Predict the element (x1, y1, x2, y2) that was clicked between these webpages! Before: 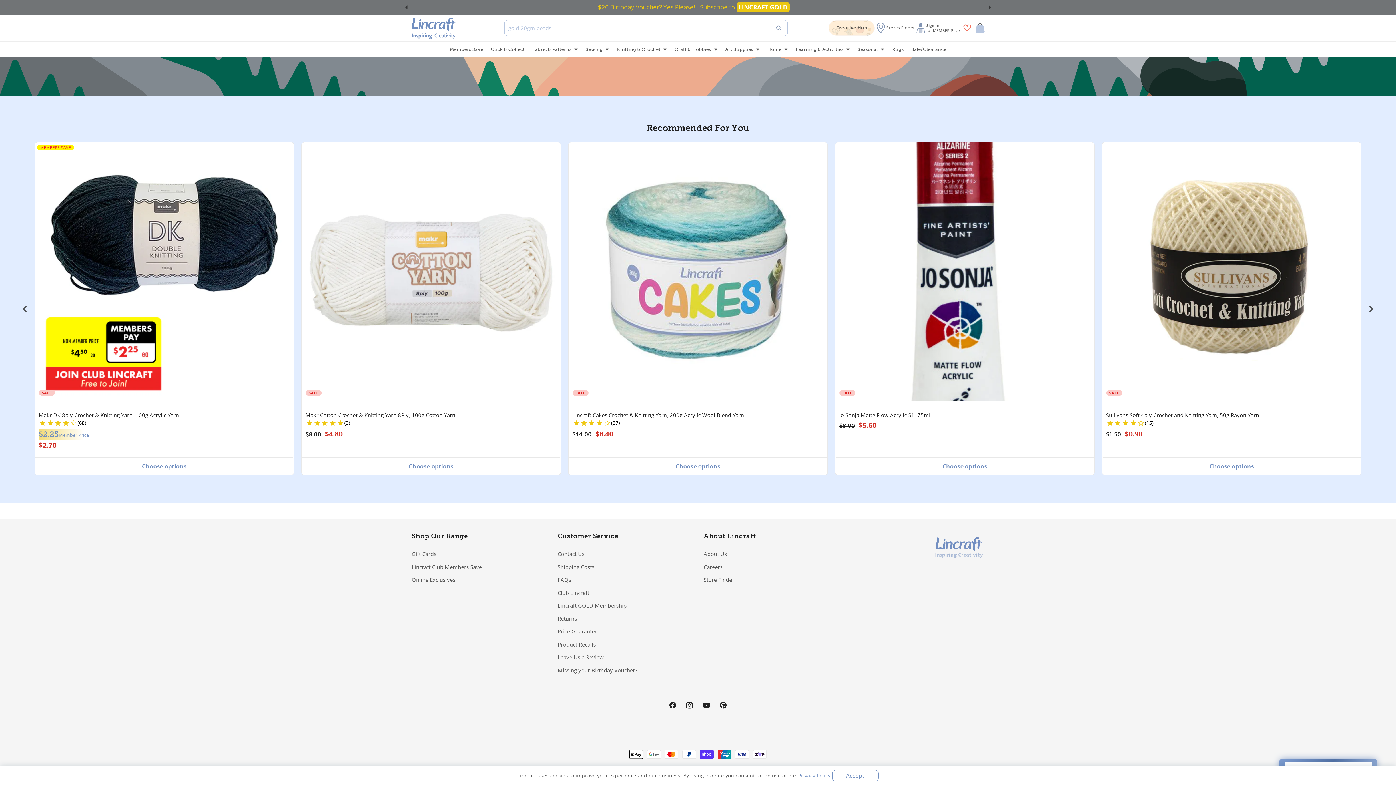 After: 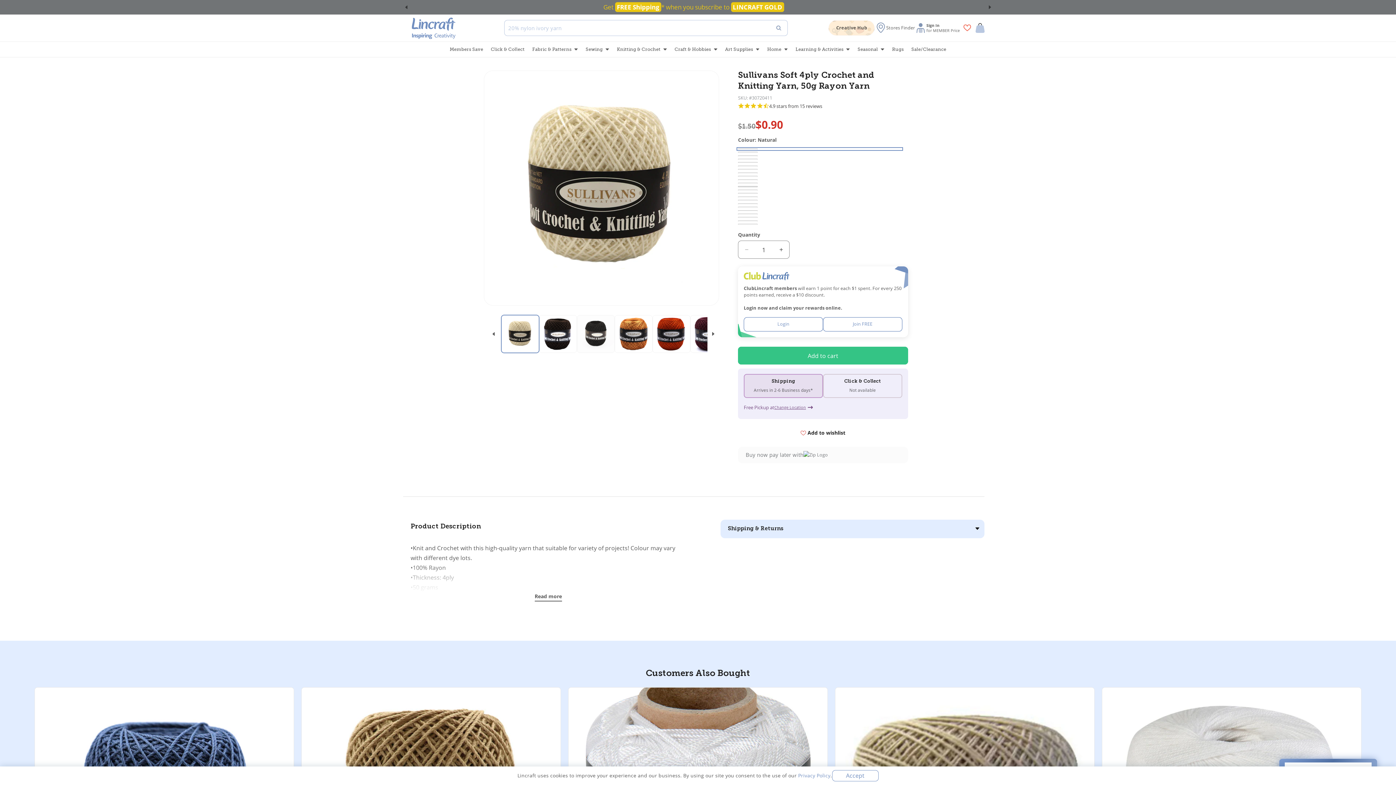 Action: bbox: (1106, 411, 1358, 419) label: Sullivans Soft 4ply Crochet and Knitting Yarn, 50g Rayon Yarn